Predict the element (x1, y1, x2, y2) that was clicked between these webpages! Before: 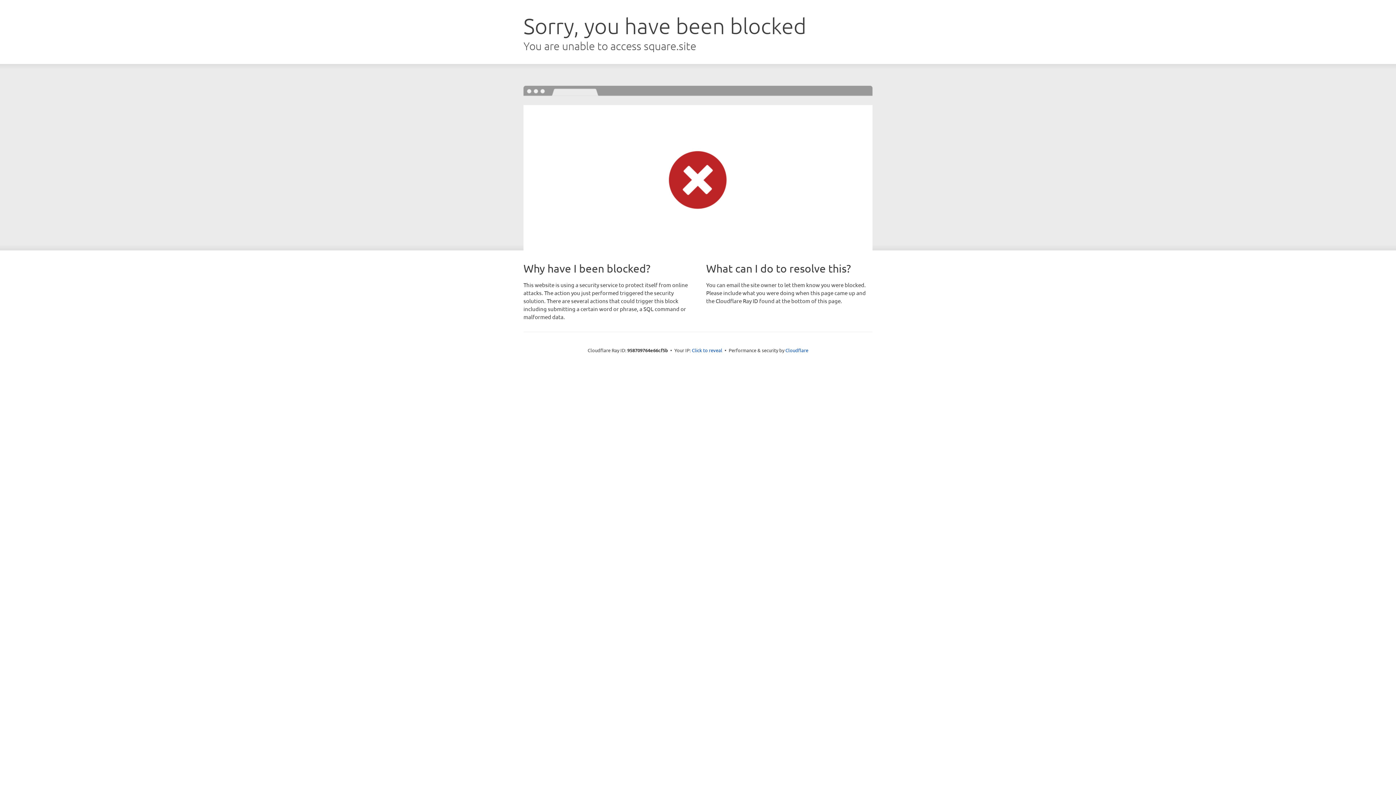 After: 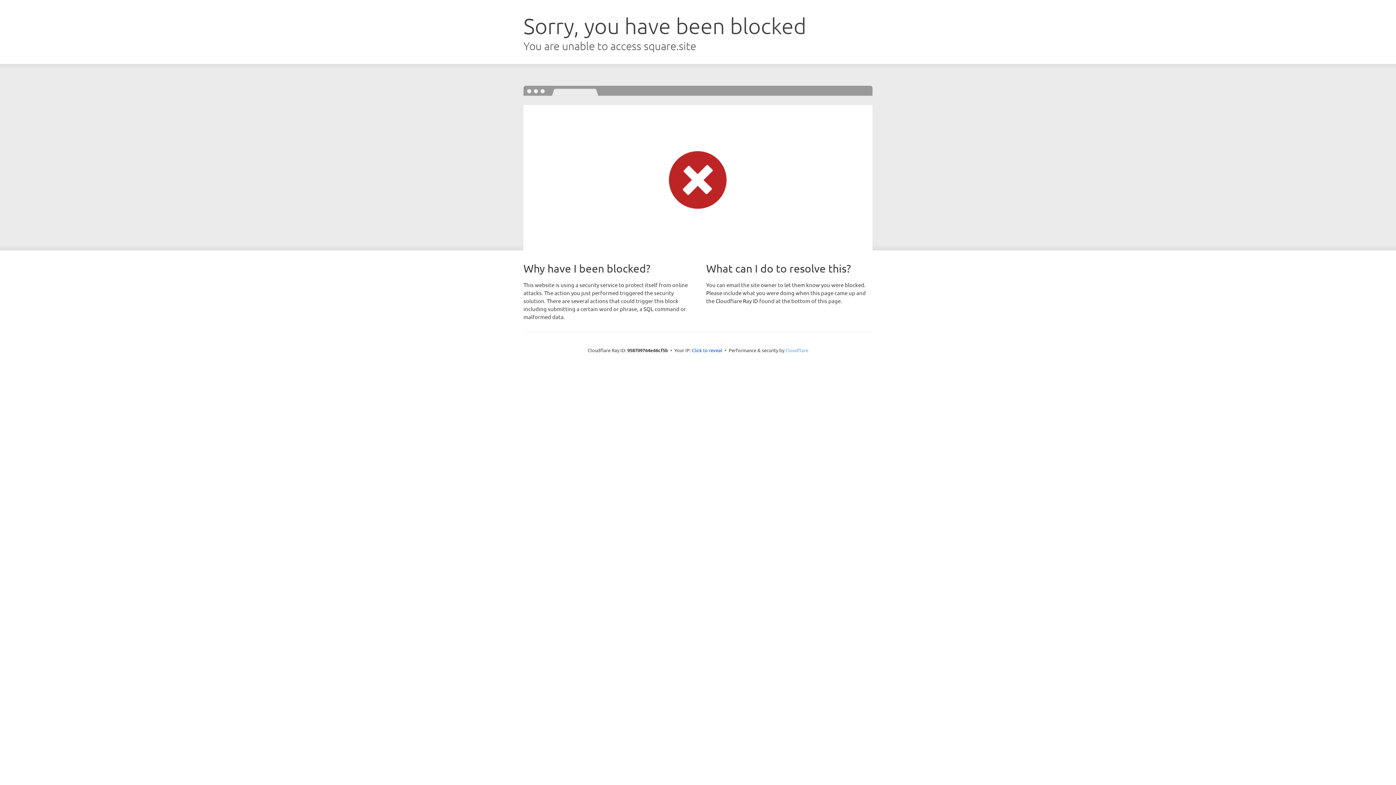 Action: bbox: (785, 347, 808, 353) label: Cloudflare